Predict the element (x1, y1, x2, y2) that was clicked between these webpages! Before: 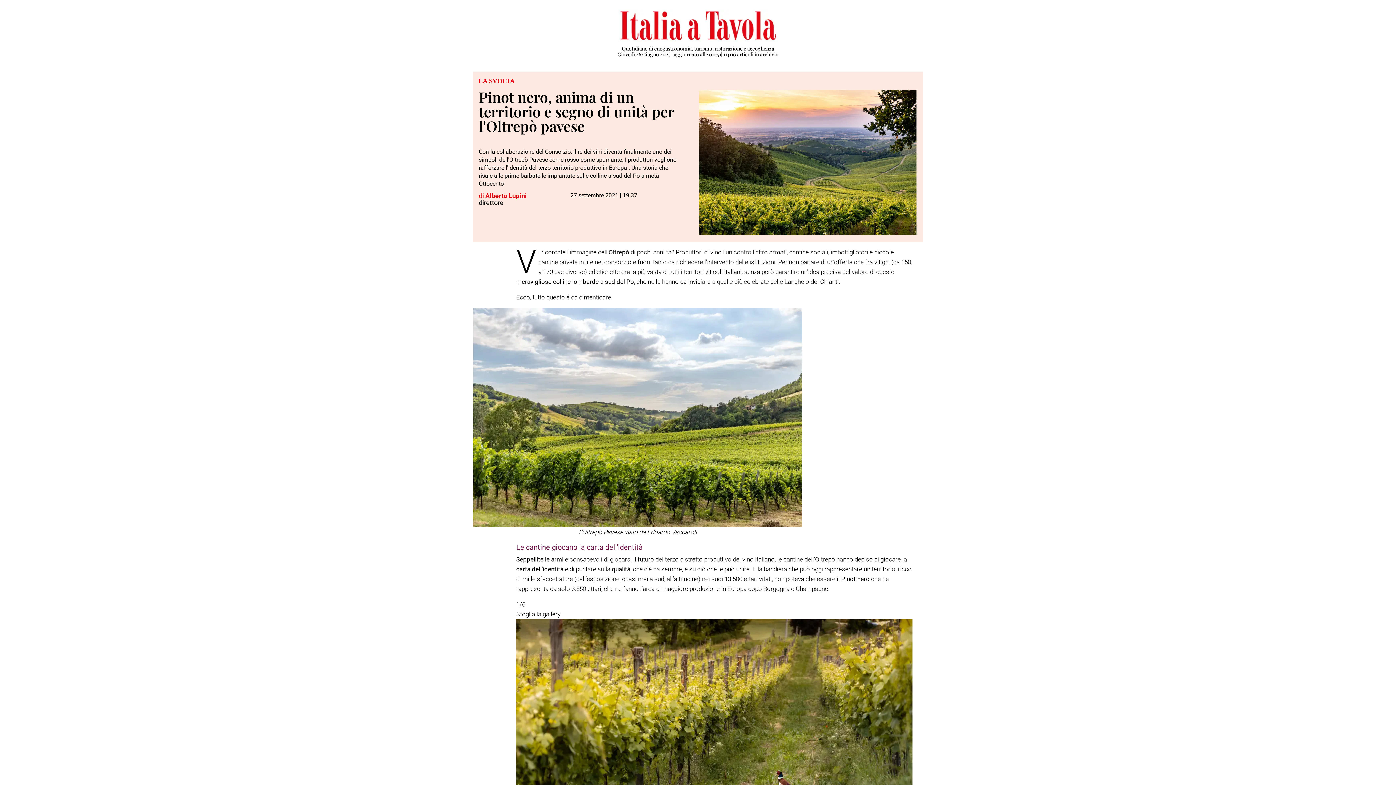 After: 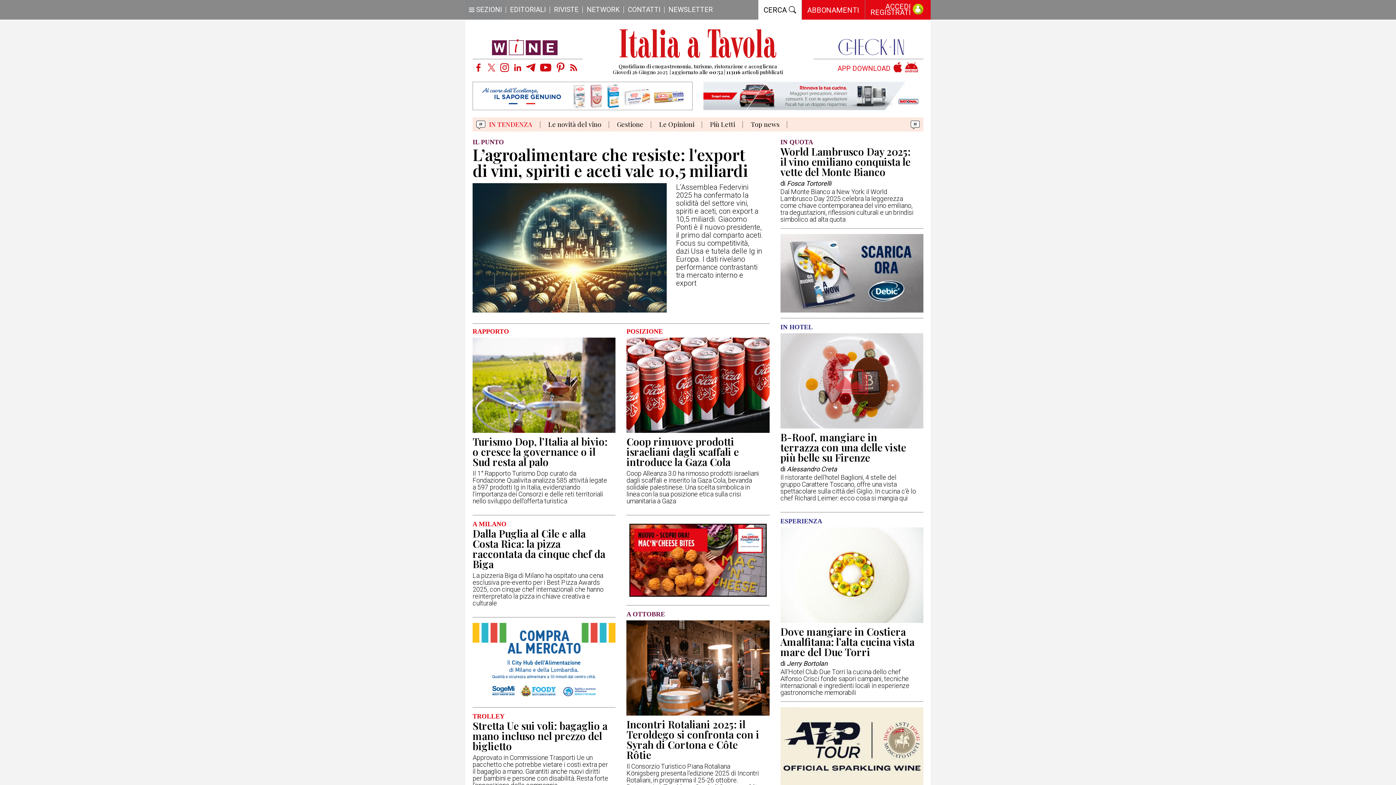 Action: bbox: (618, 17, 777, 24)